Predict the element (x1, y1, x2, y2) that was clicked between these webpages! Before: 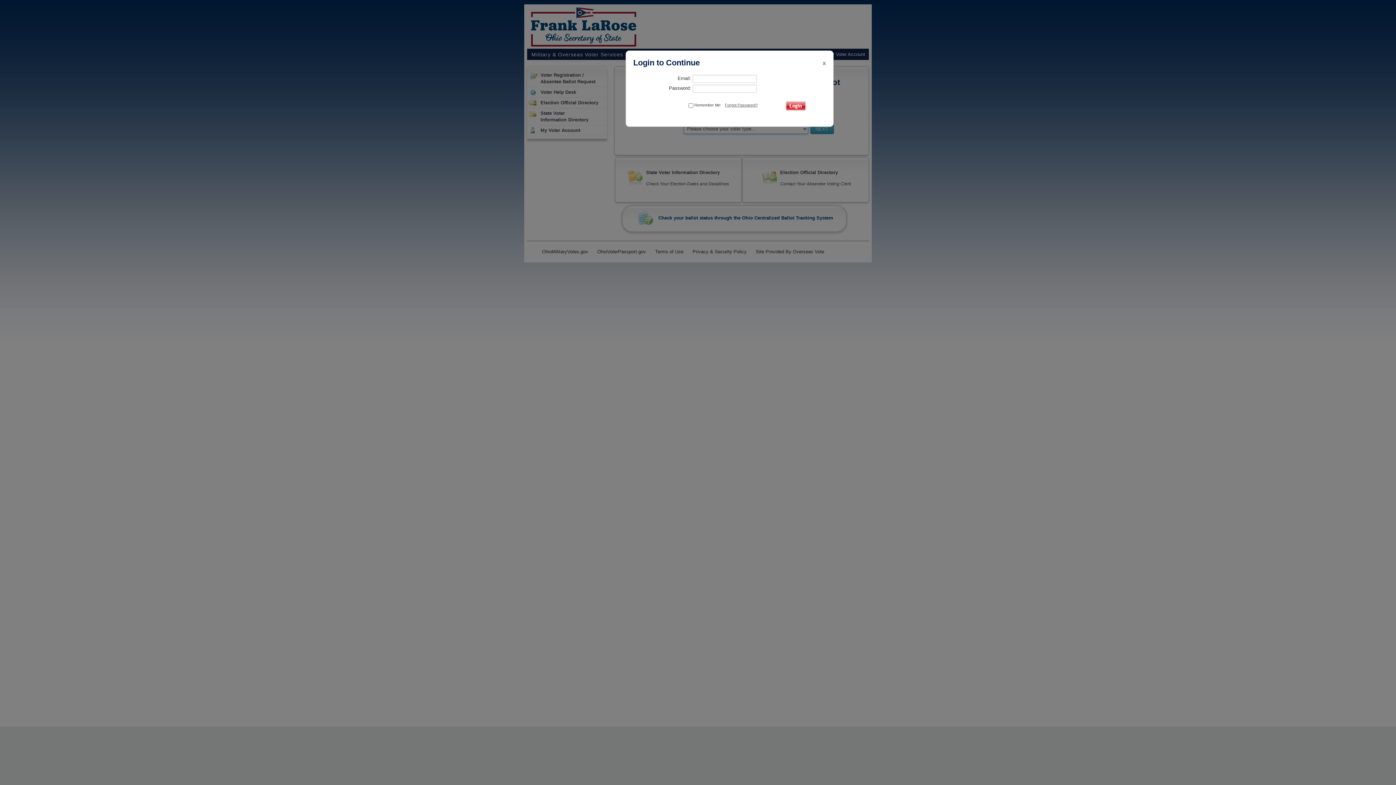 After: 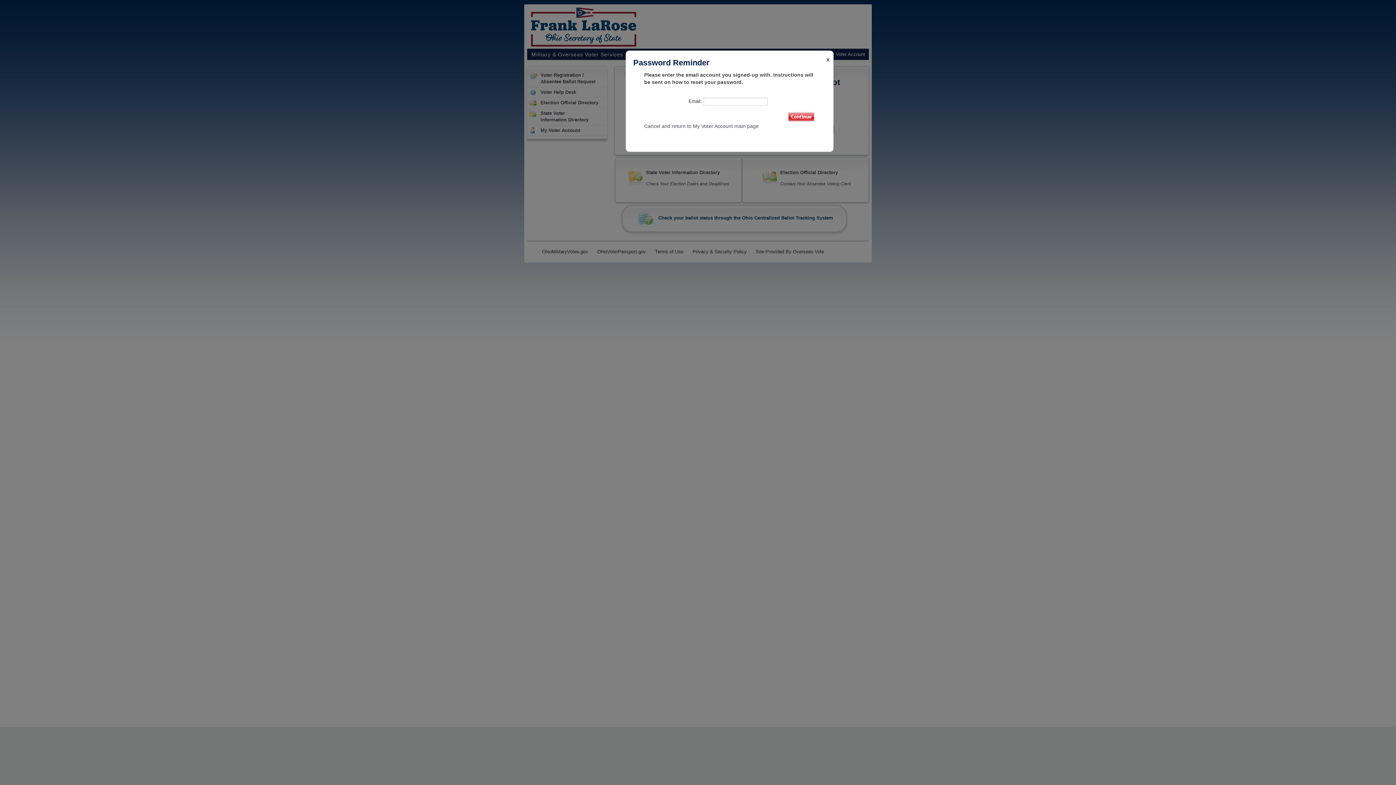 Action: label: Forgot Password? bbox: (725, 102, 757, 107)